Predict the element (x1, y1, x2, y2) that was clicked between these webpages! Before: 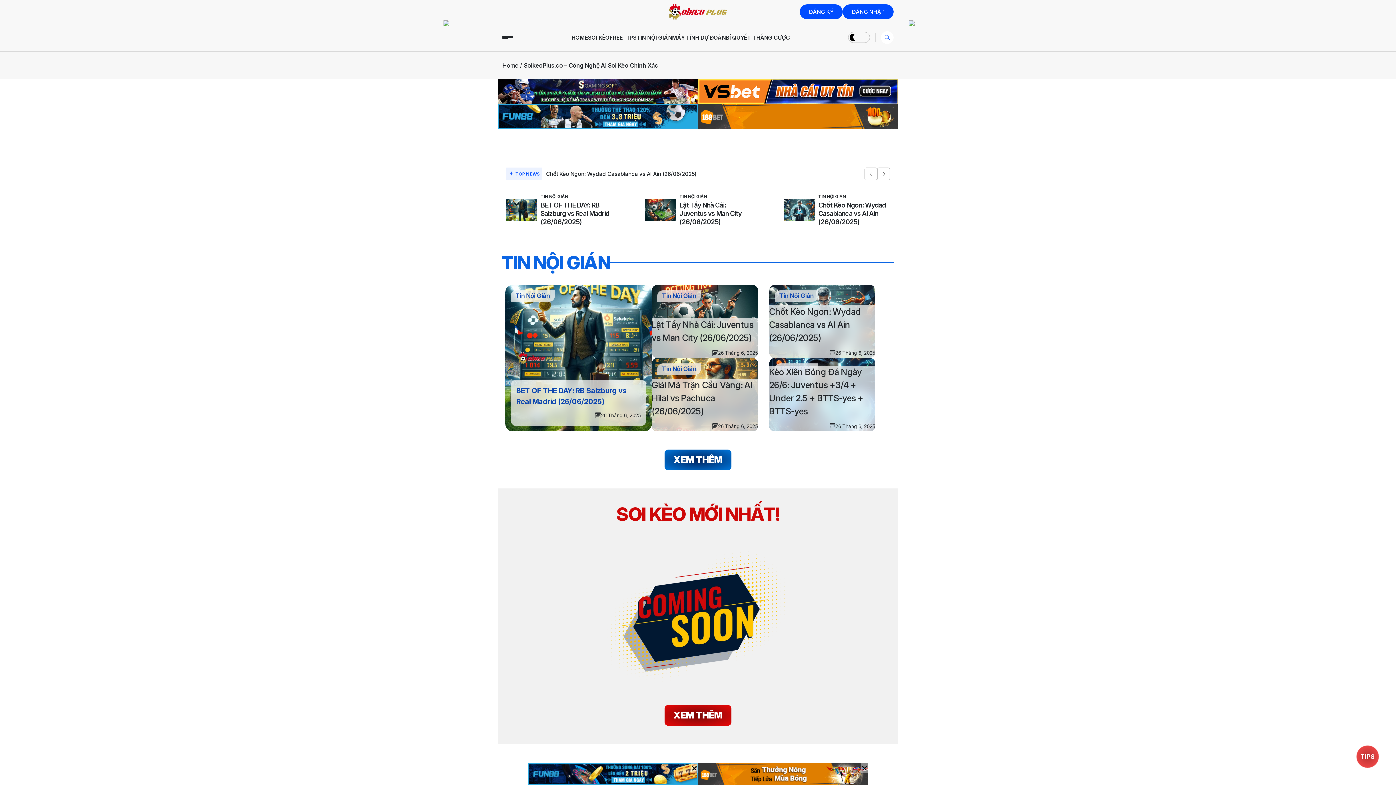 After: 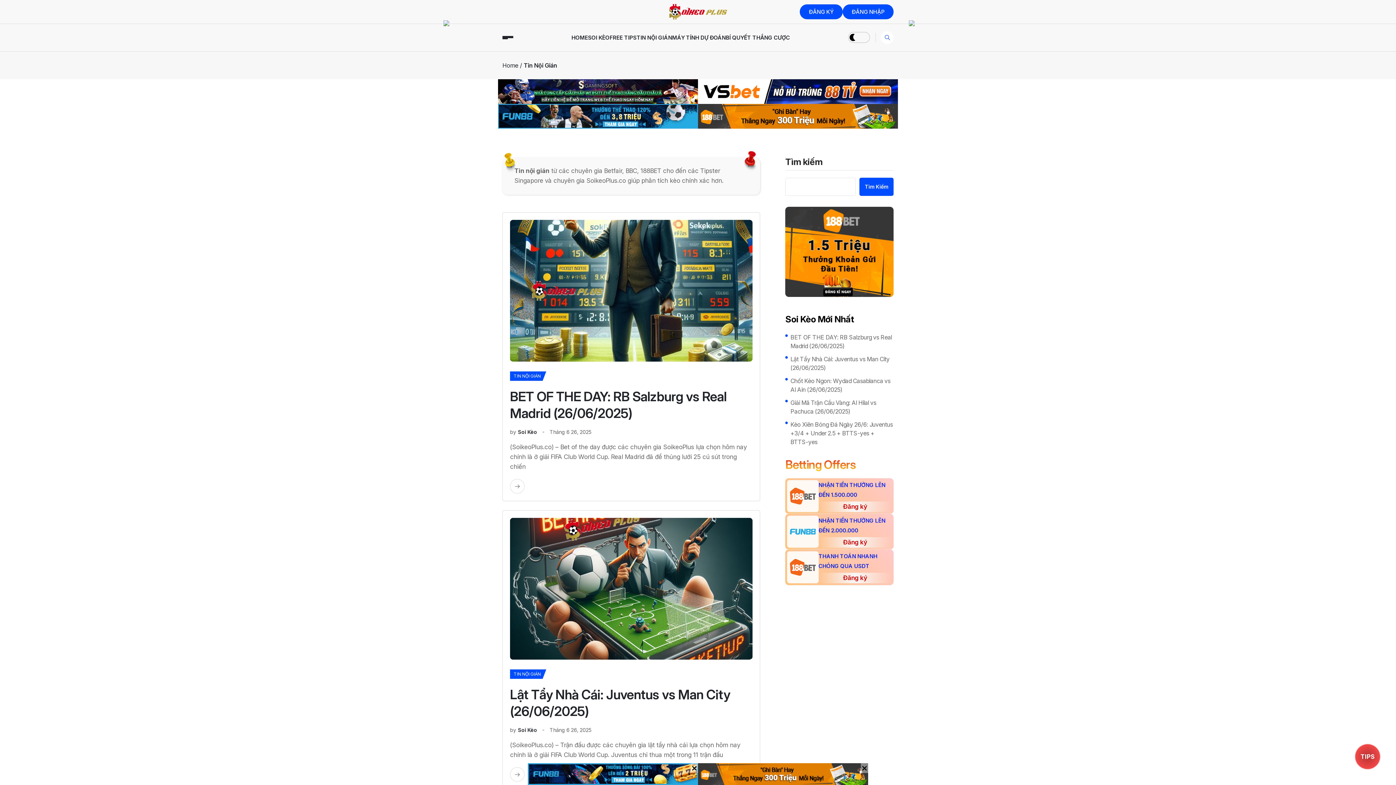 Action: bbox: (679, 193, 707, 199) label: TIN NỘI GIÁN